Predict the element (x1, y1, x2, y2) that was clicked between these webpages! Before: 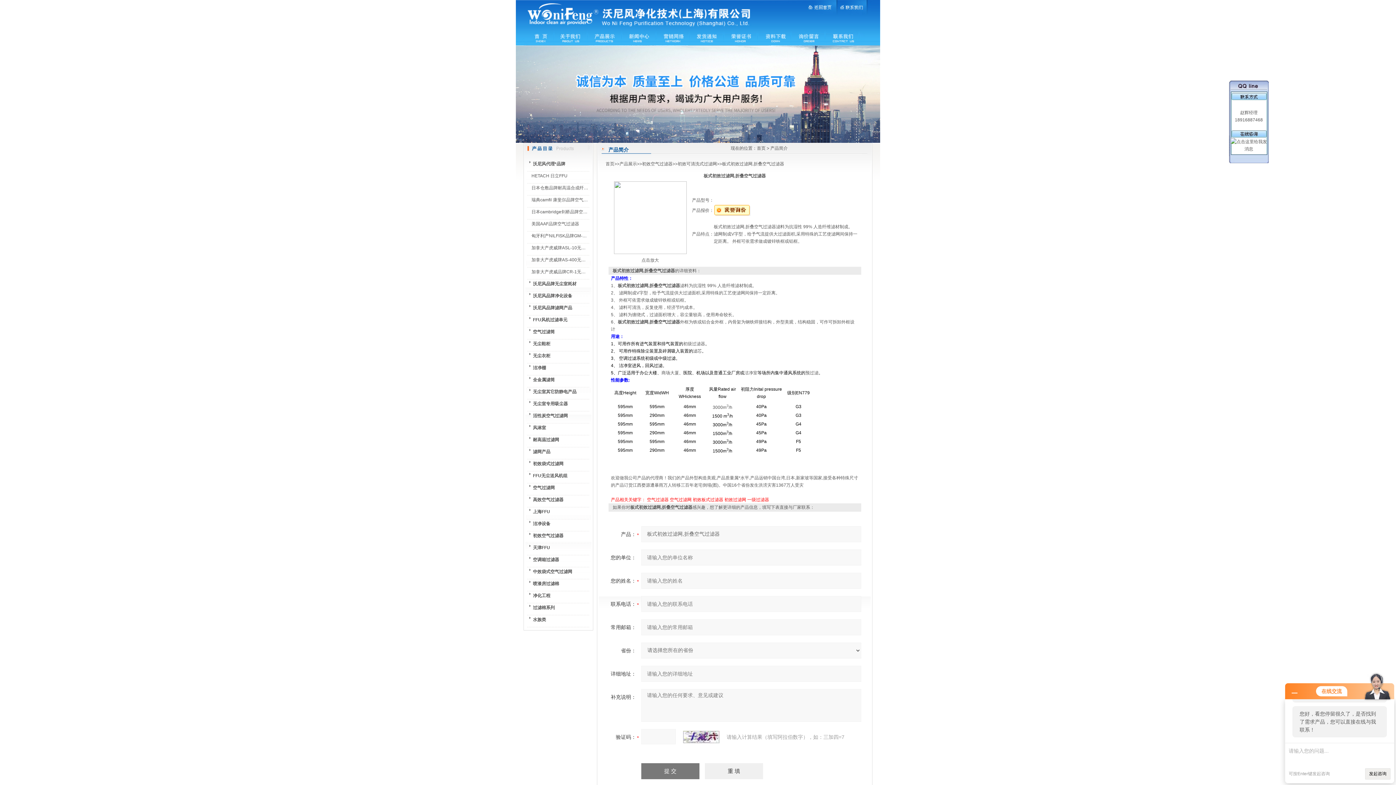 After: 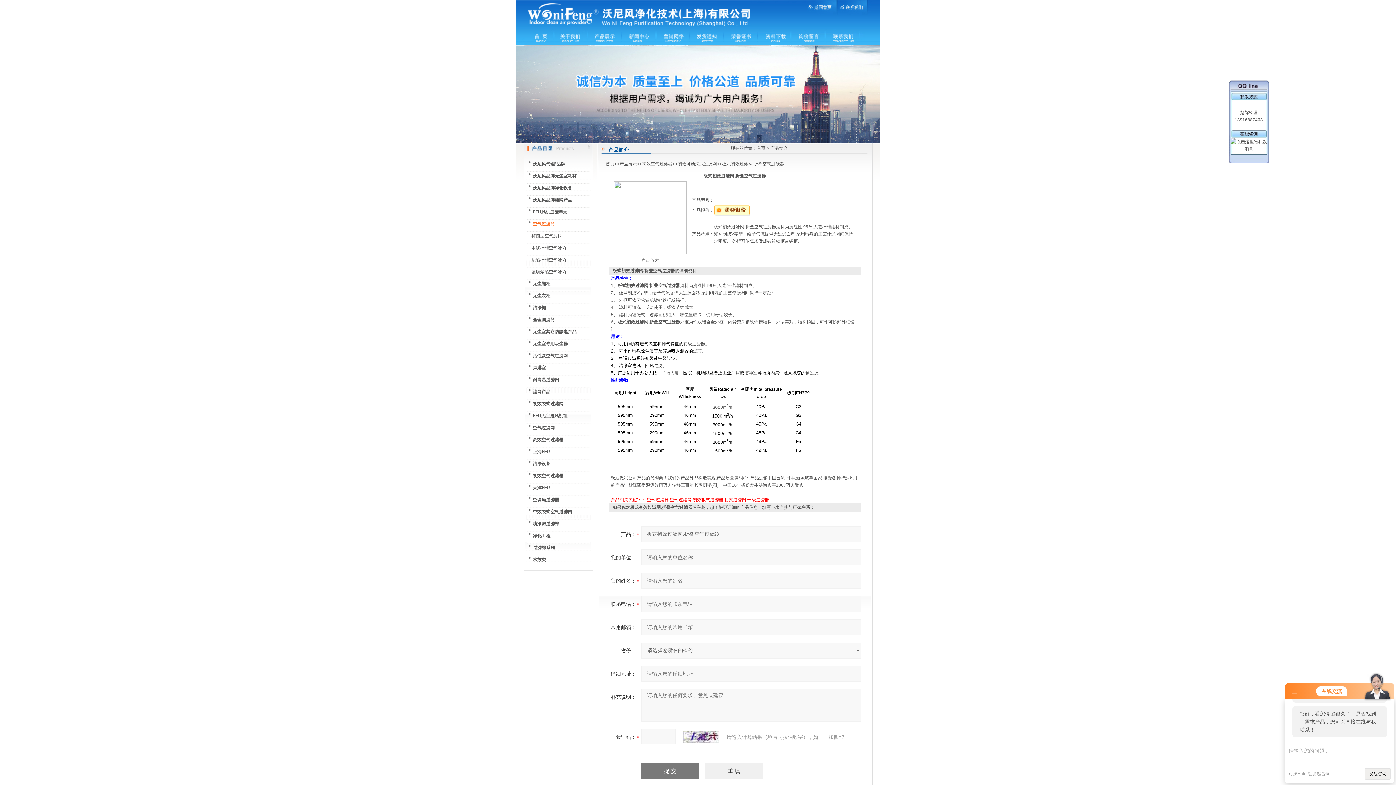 Action: label: 空气过滤筒 bbox: (533, 329, 554, 334)